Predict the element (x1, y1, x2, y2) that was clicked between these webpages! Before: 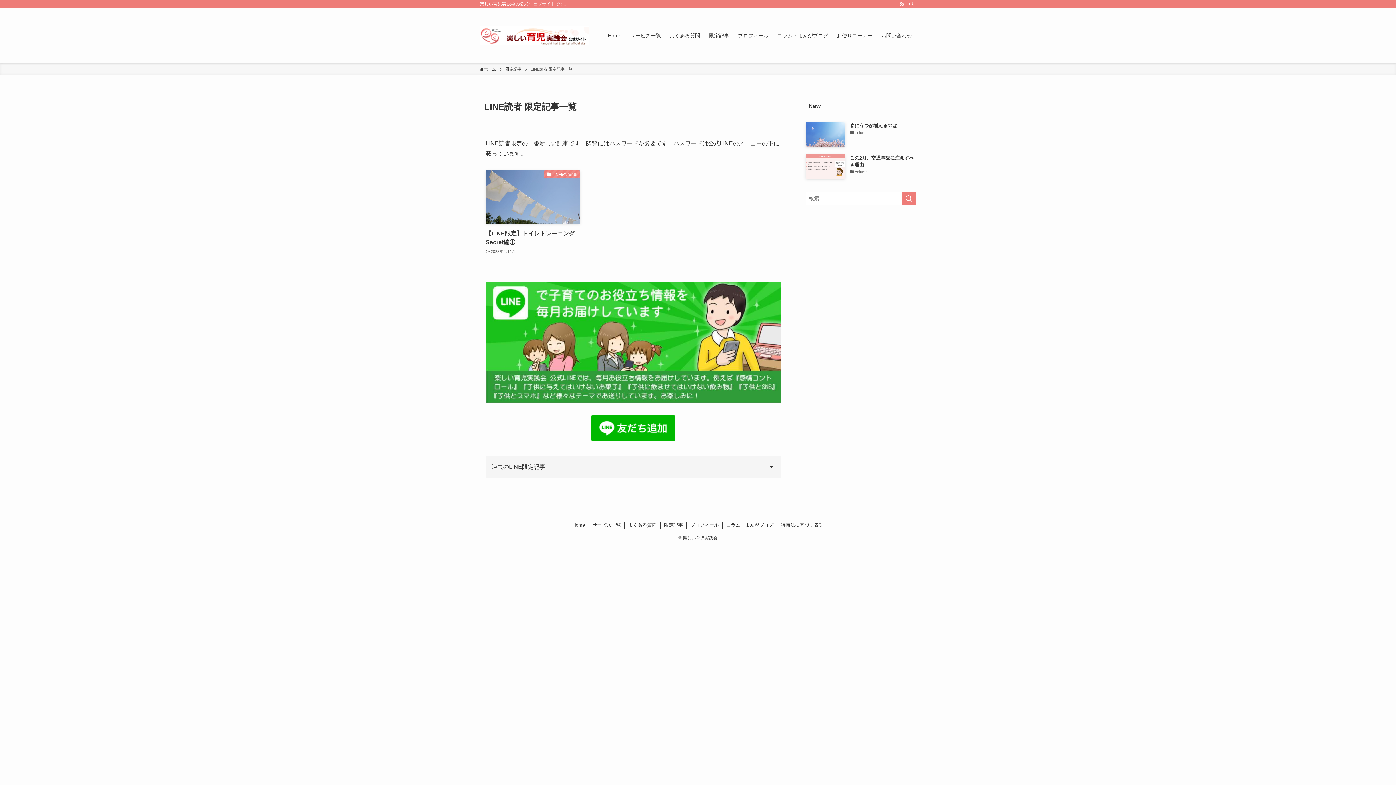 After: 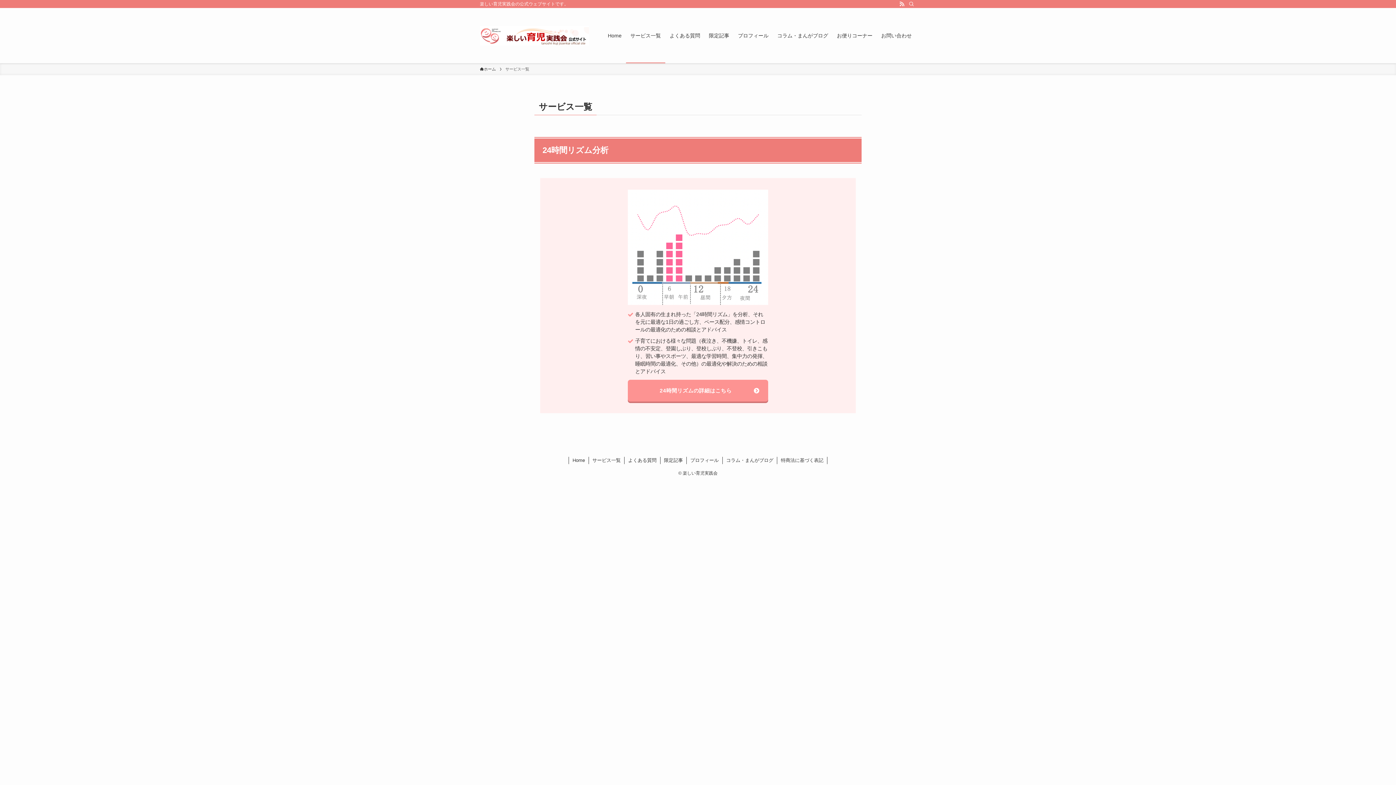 Action: label: サービス一覧 bbox: (626, 8, 665, 63)